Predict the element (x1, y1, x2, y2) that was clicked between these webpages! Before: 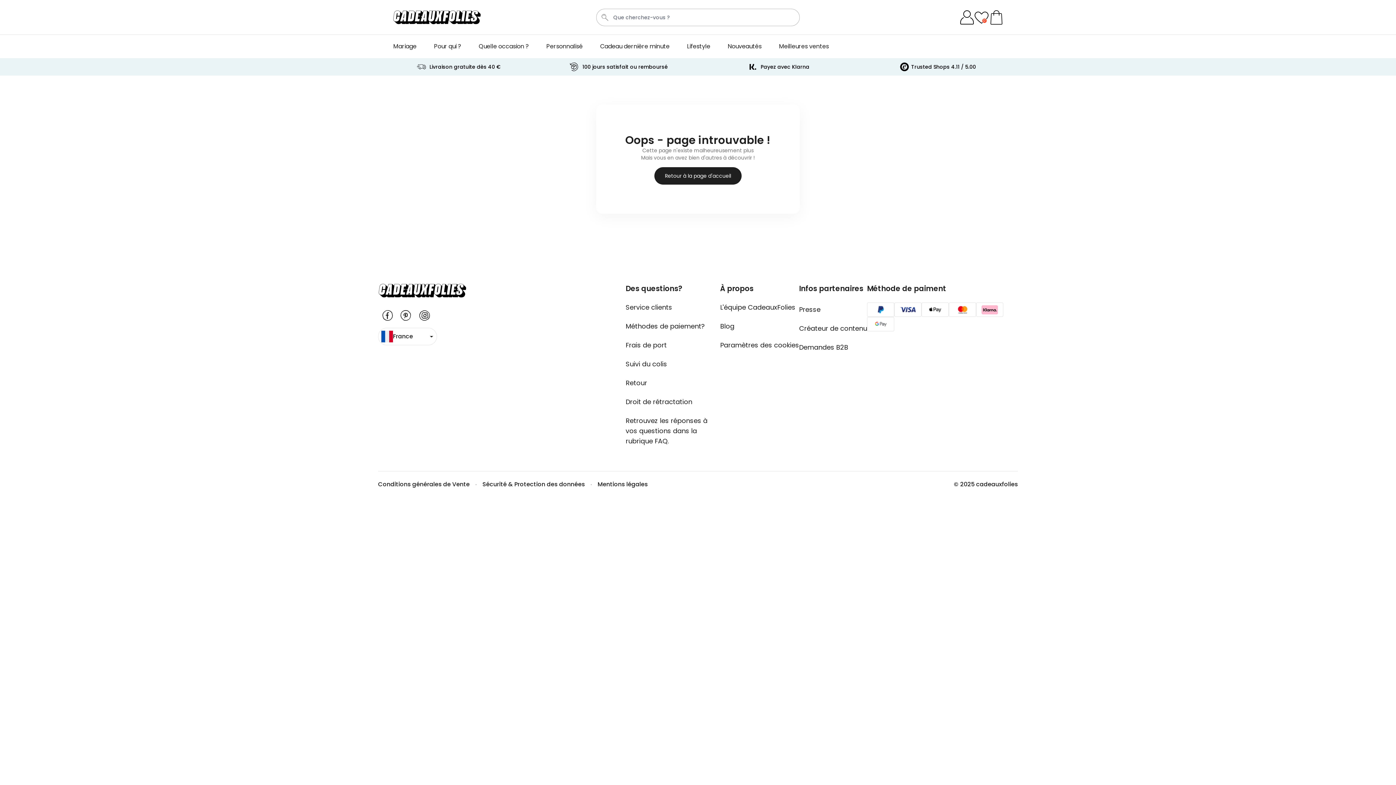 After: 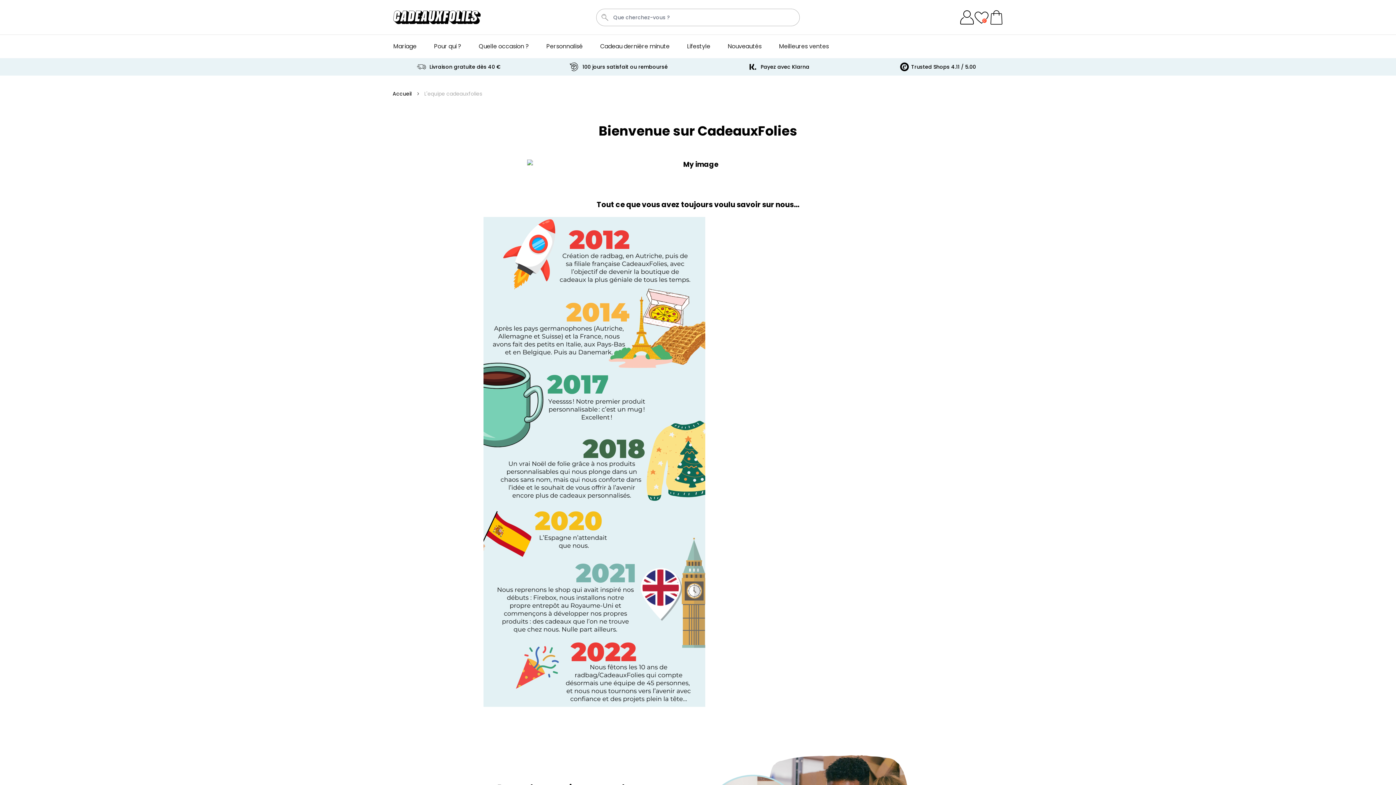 Action: bbox: (720, 298, 799, 317) label: L'équipe CadeauxFolies